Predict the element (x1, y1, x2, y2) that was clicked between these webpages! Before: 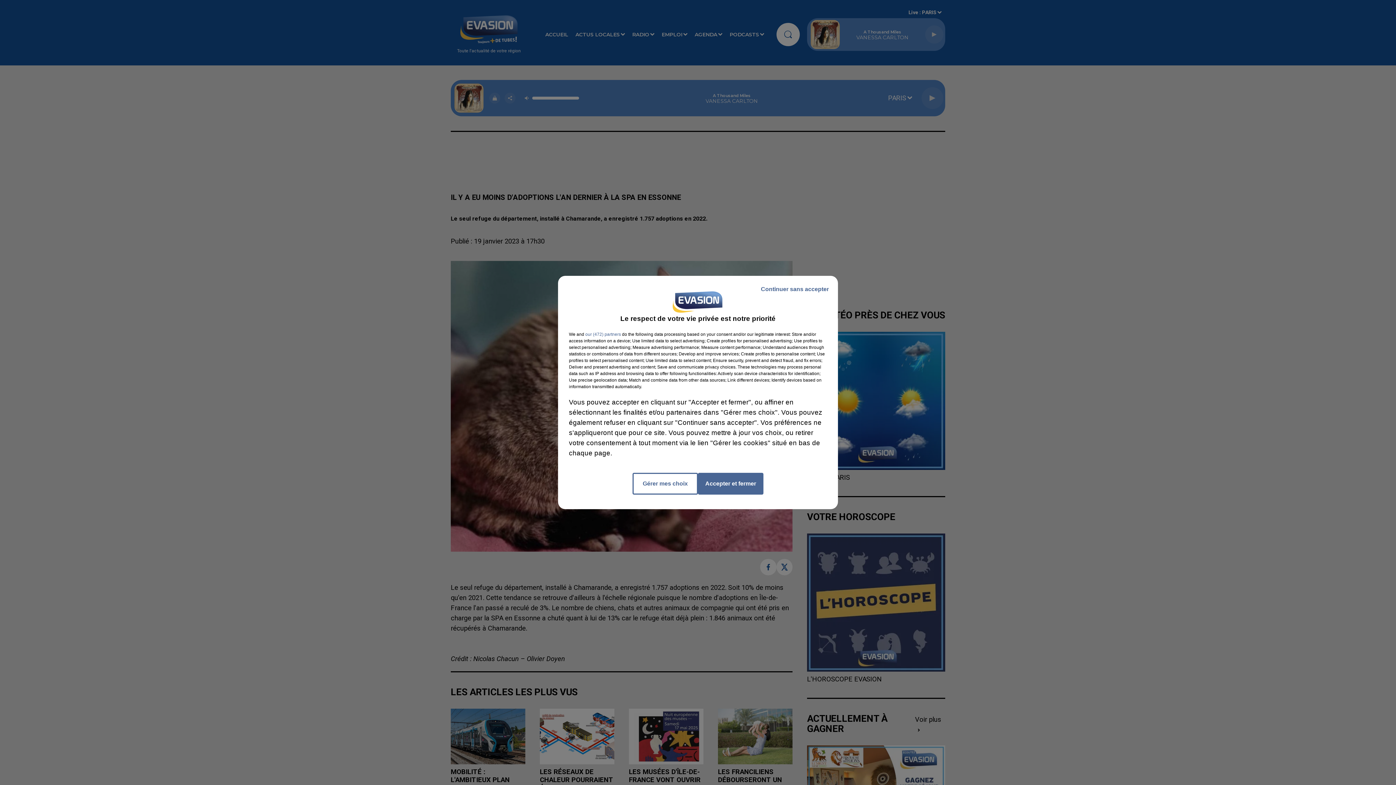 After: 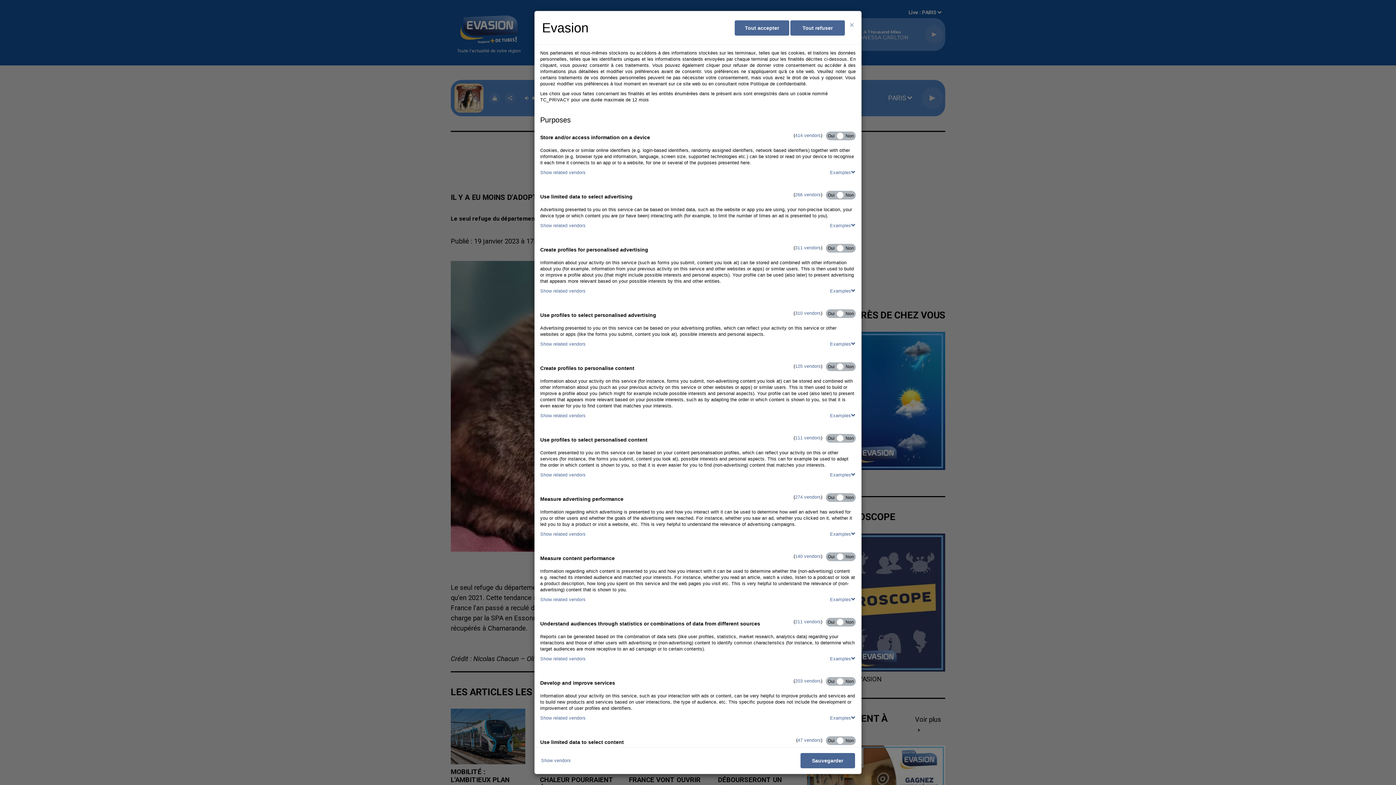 Action: label: Gérer mes choix bbox: (632, 473, 698, 494)